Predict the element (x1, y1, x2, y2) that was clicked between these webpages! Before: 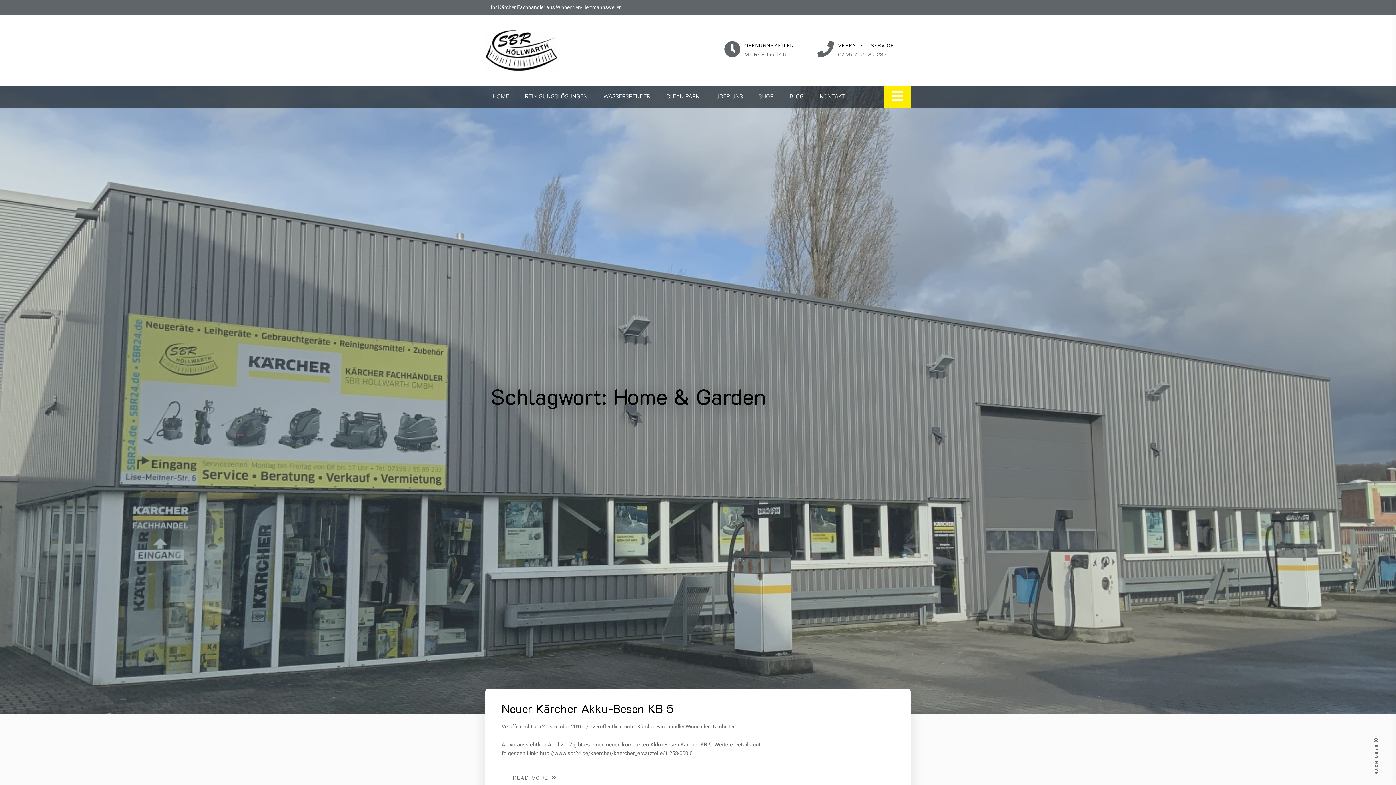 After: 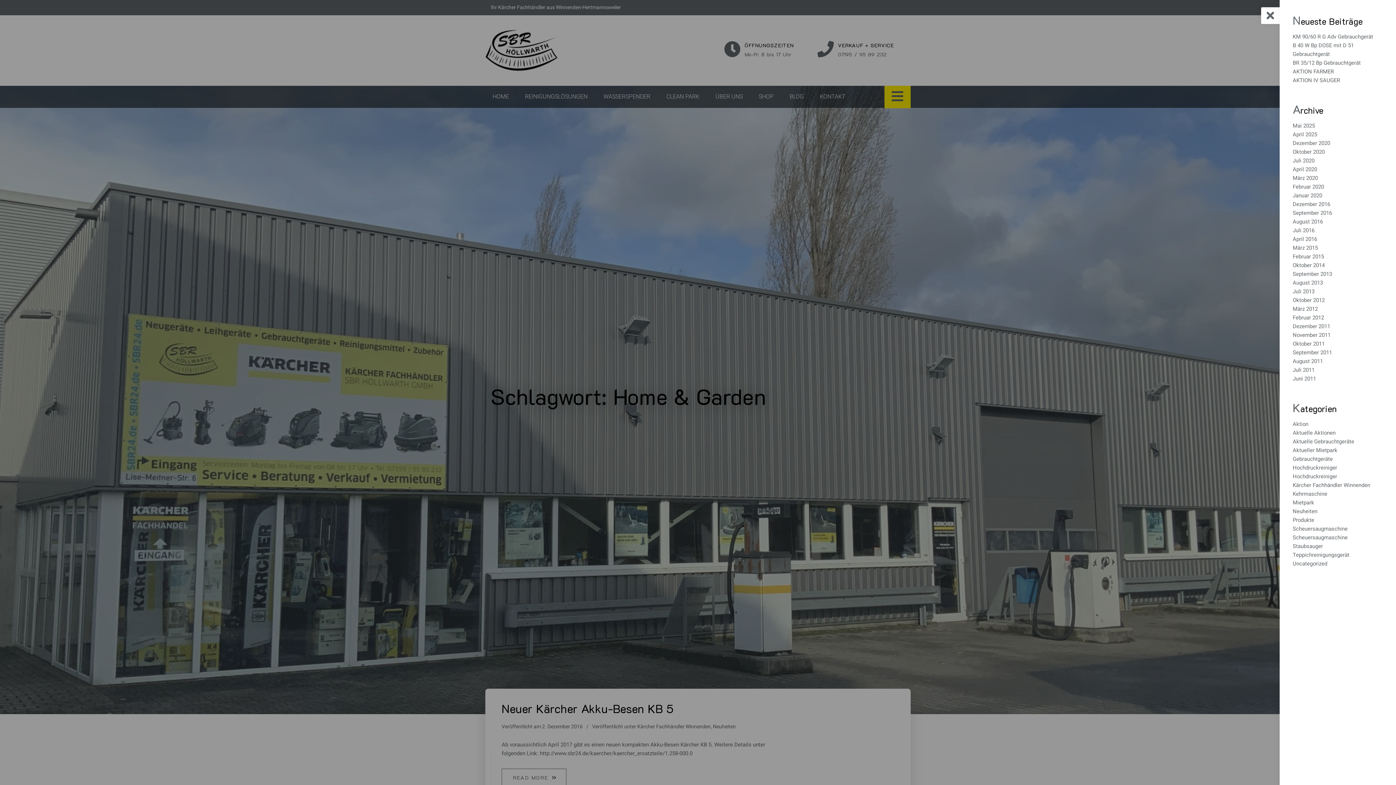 Action: bbox: (884, 85, 910, 108)